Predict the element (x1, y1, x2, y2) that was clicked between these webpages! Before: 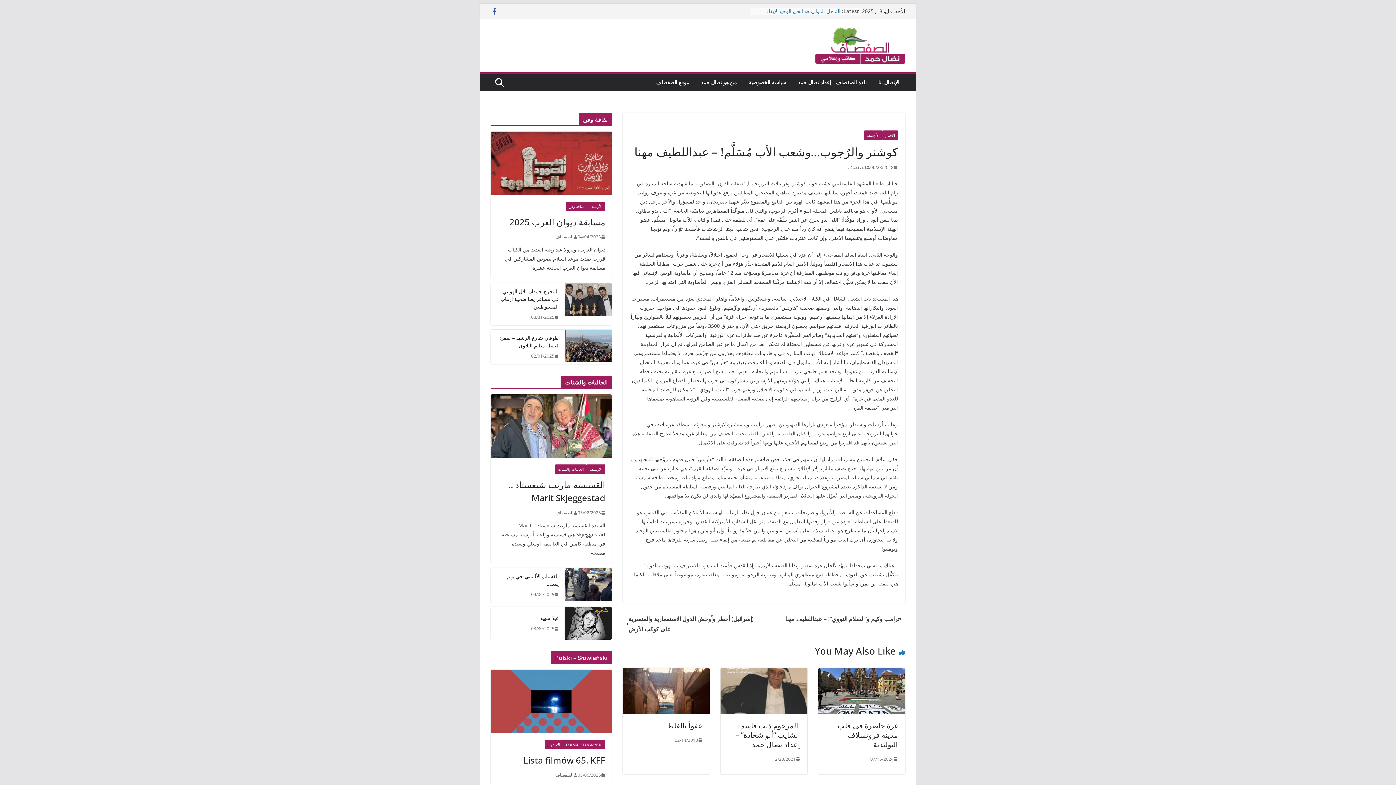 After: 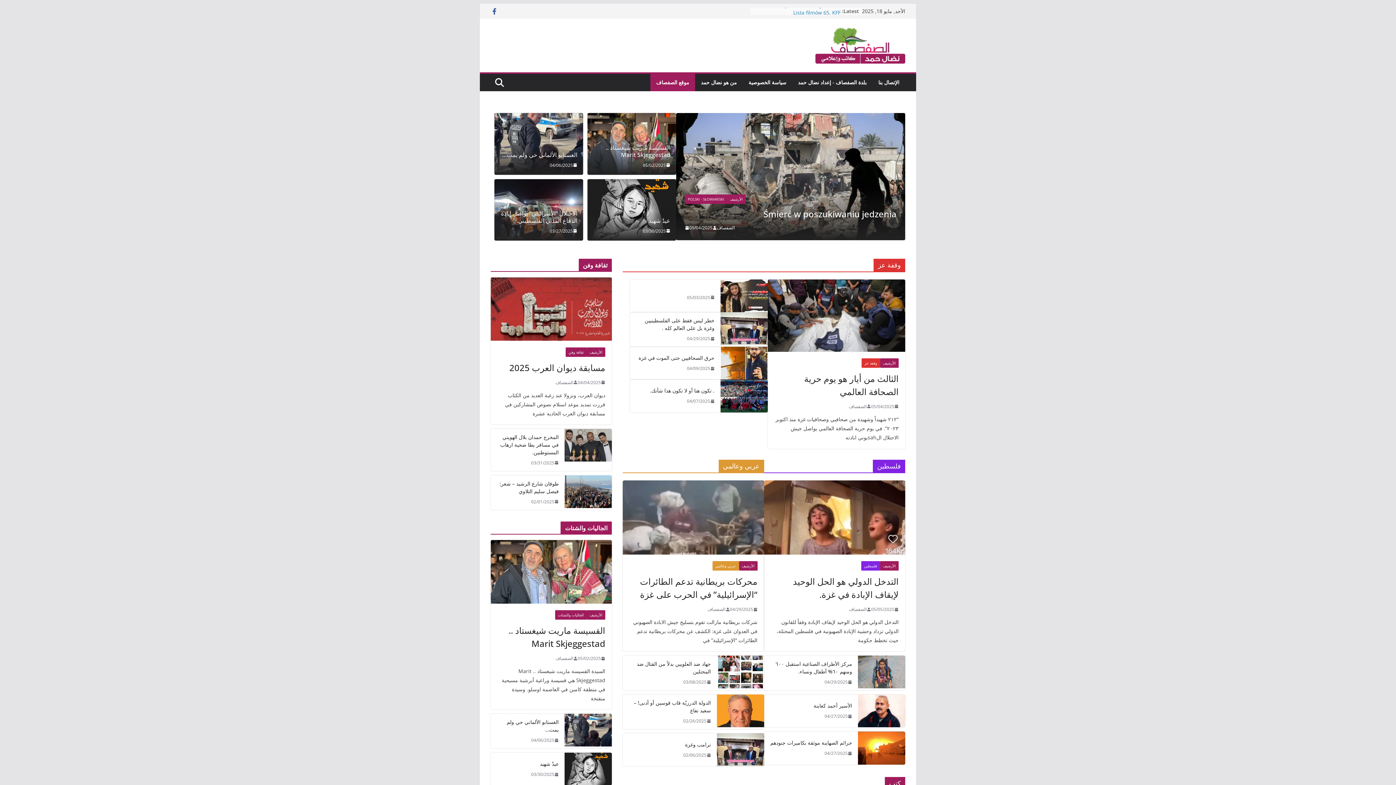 Action: bbox: (781, 27, 905, 63)